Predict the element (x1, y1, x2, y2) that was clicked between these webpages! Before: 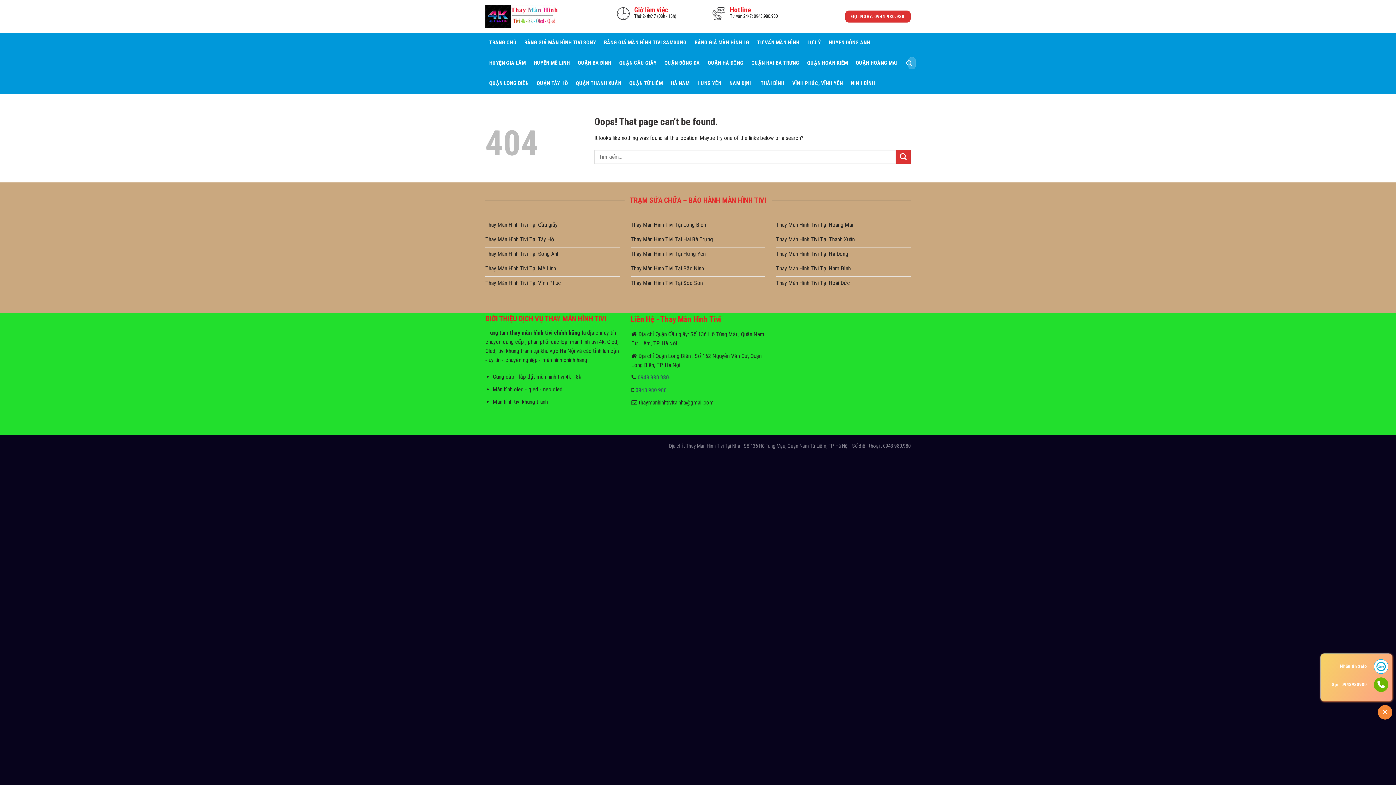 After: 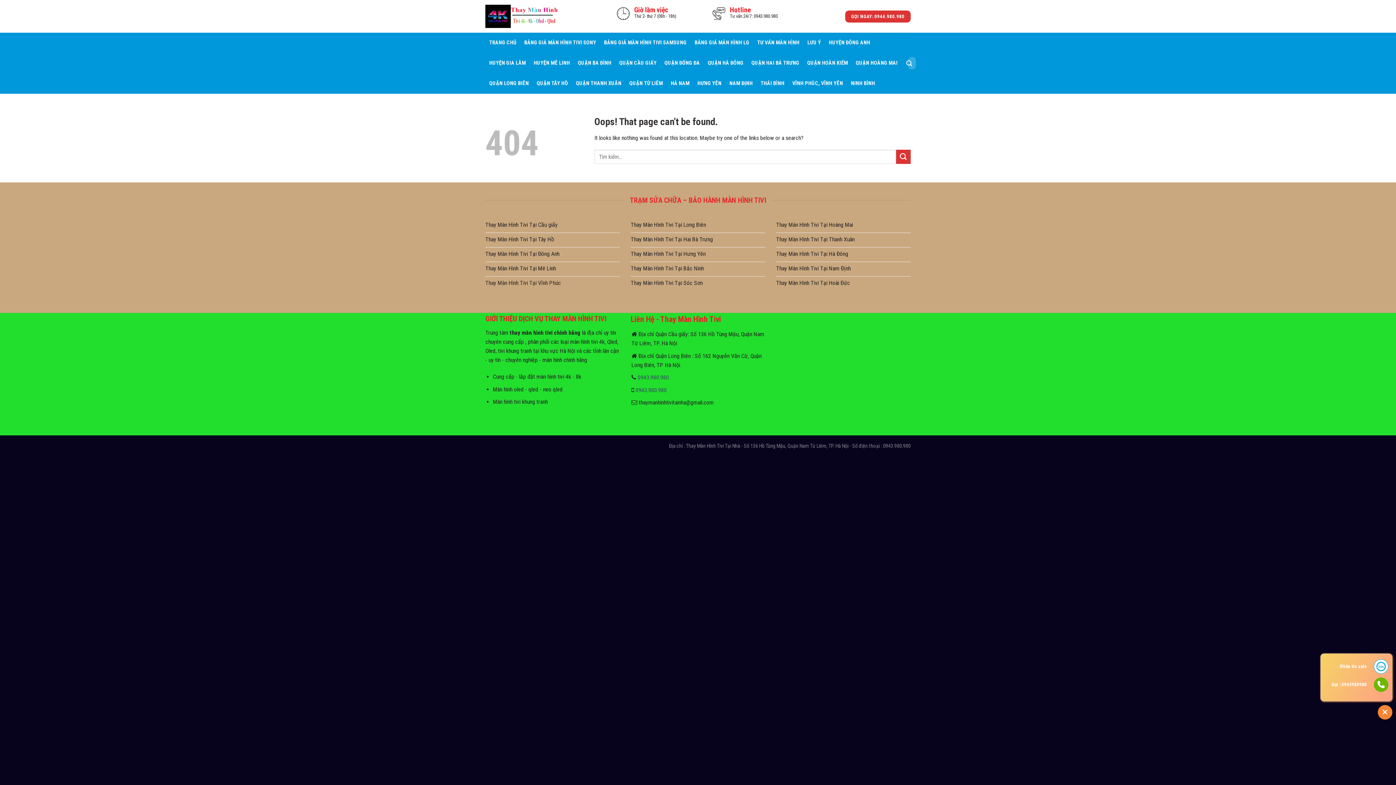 Action: label: Thay Màn Hình Tivi Tại Vĩnh Phúc bbox: (485, 276, 620, 291)